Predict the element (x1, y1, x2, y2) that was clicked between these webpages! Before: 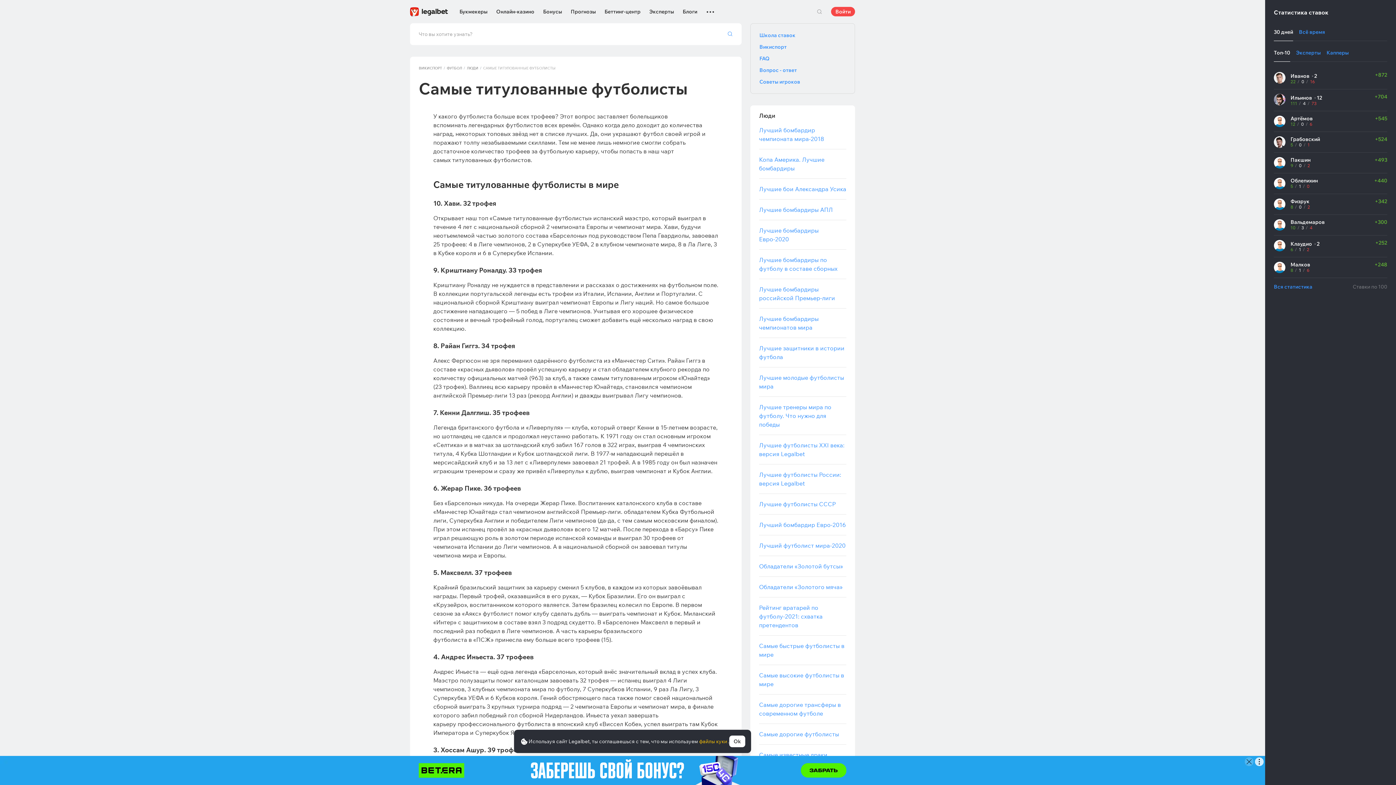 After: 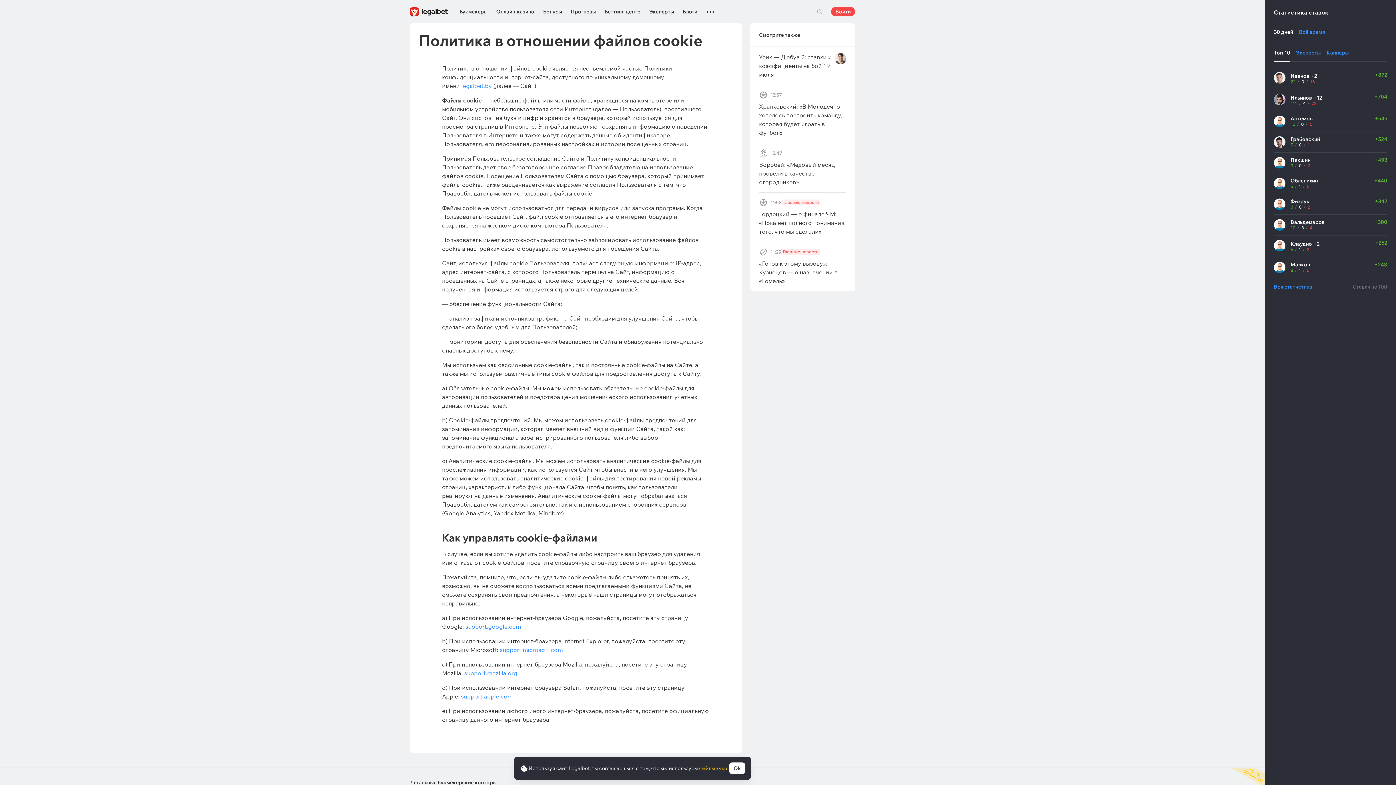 Action: bbox: (699, 738, 728, 745) label: файлы куки 